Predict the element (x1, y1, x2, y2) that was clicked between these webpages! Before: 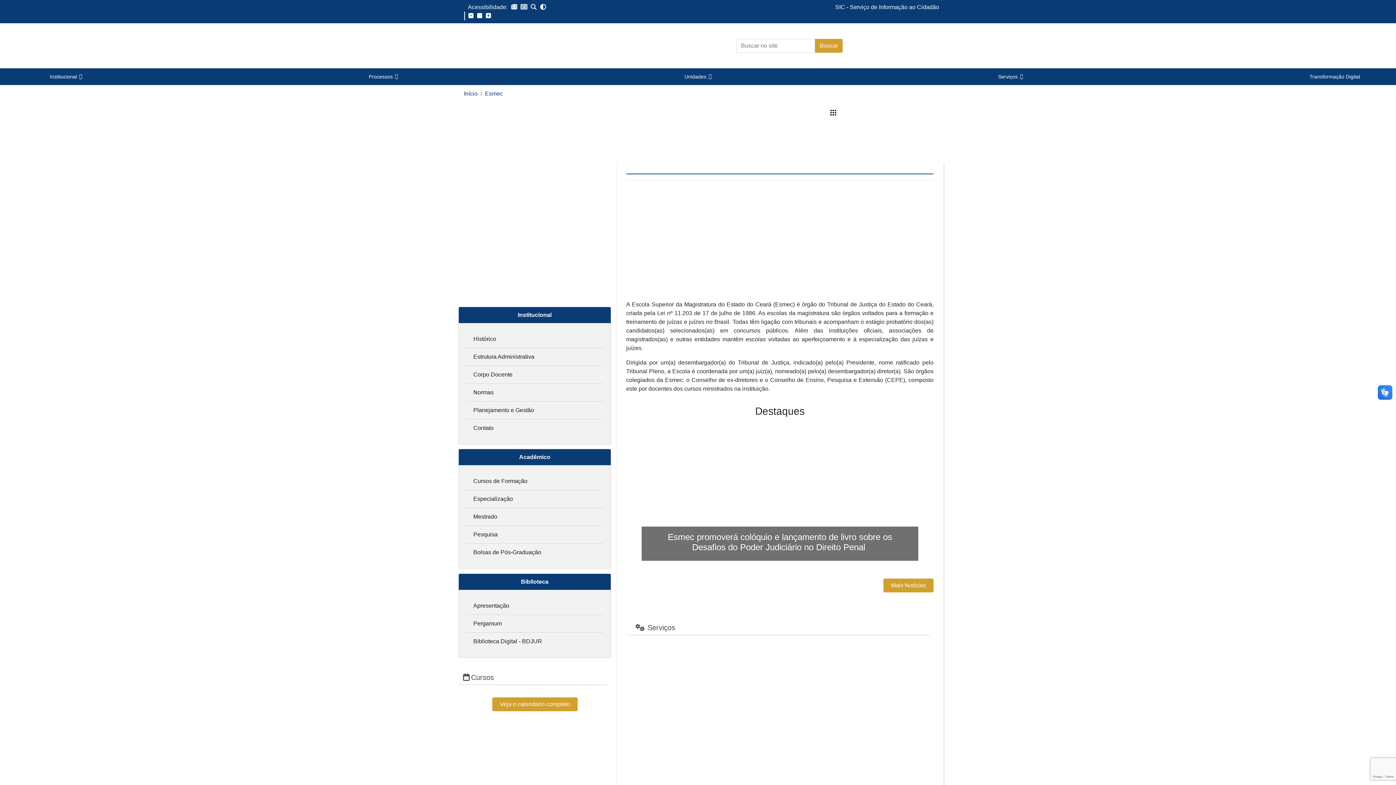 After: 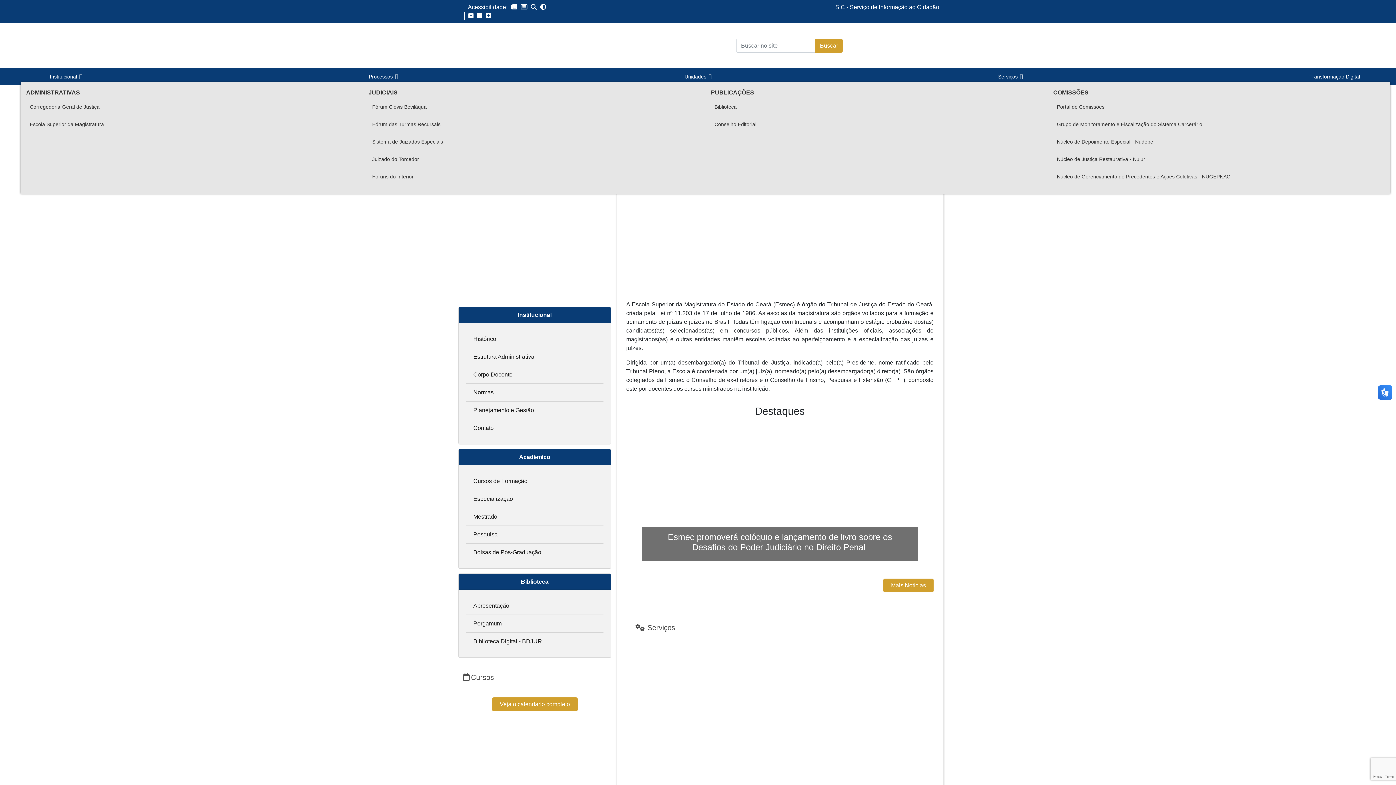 Action: bbox: (684, 71, 711, 82) label: Unidades